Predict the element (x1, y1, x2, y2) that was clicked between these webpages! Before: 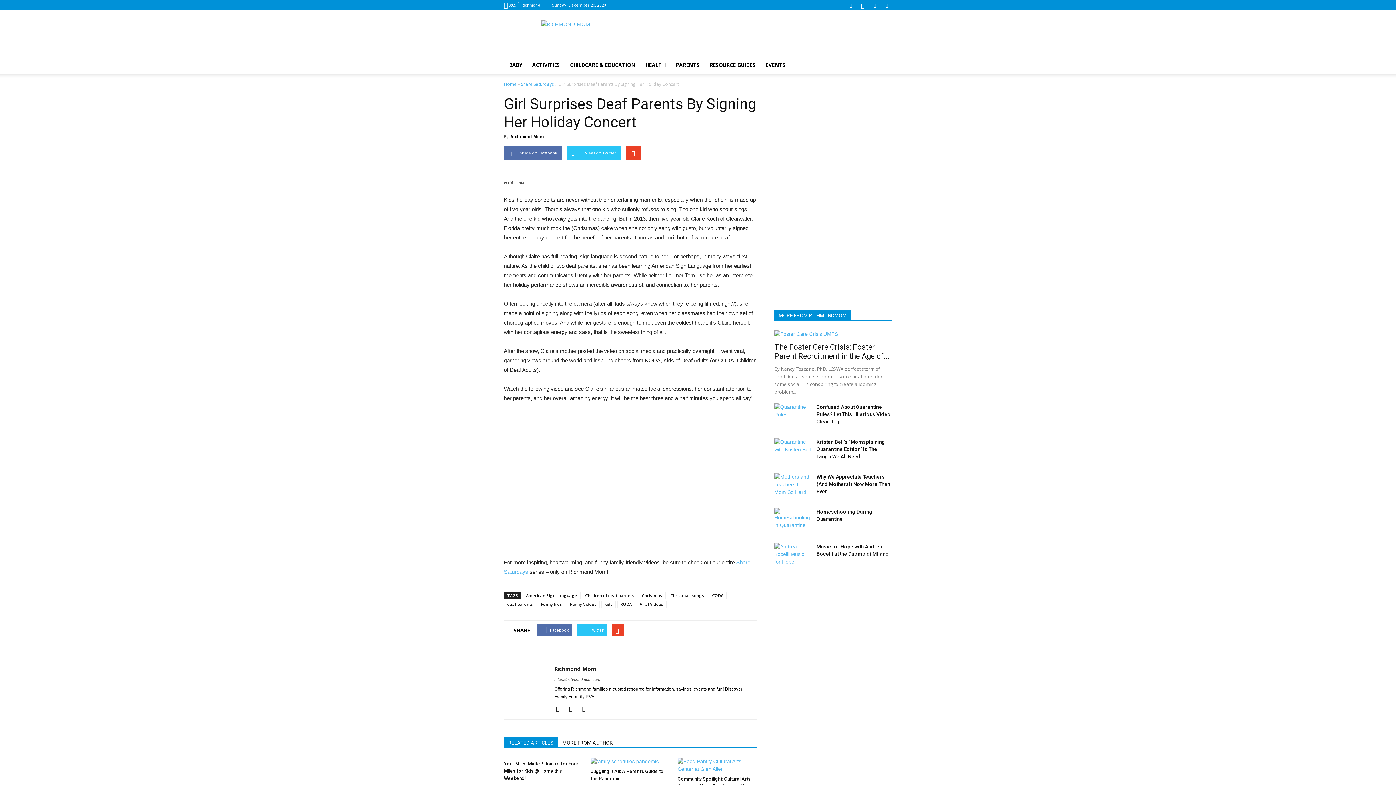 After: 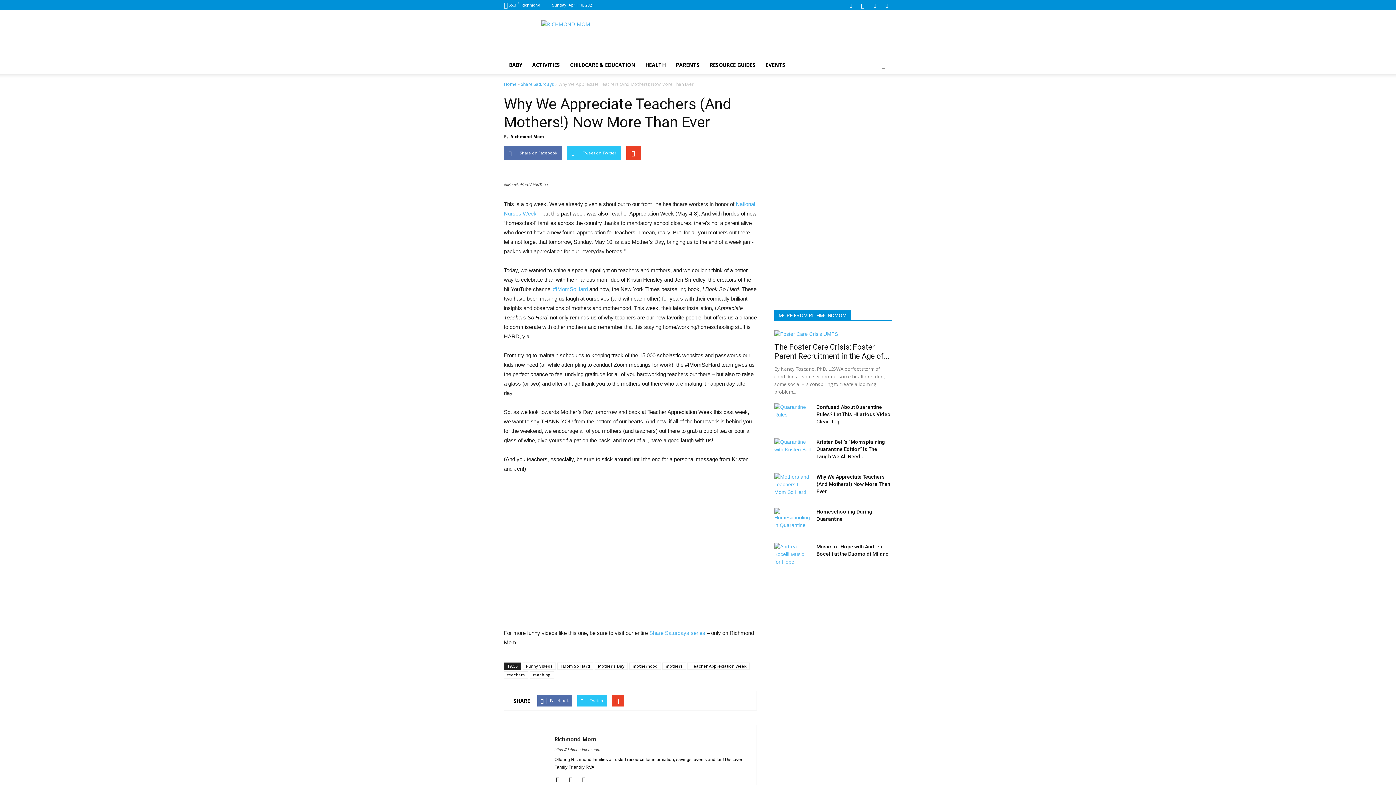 Action: bbox: (816, 474, 890, 494) label: Why We Appreciate Teachers (And Mothers!) Now More Than Ever